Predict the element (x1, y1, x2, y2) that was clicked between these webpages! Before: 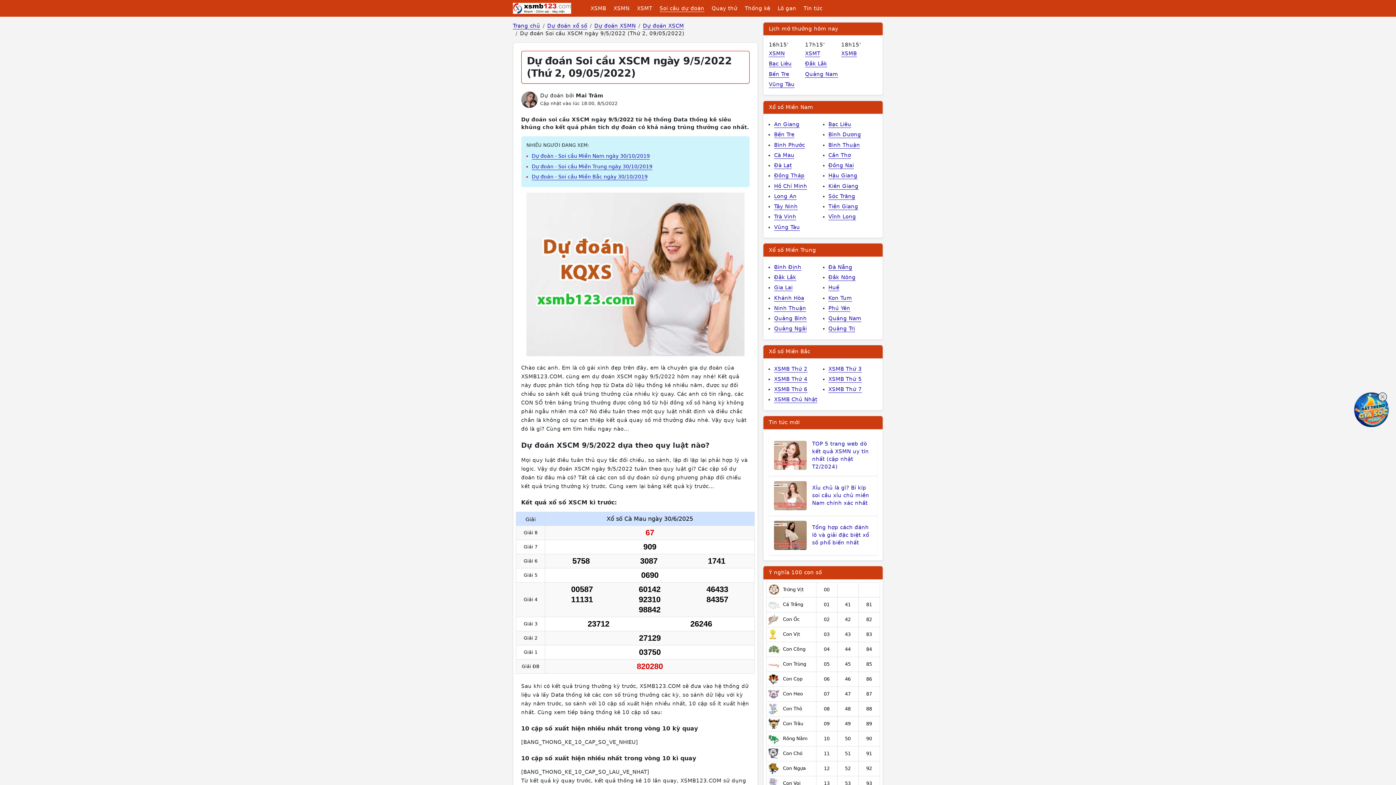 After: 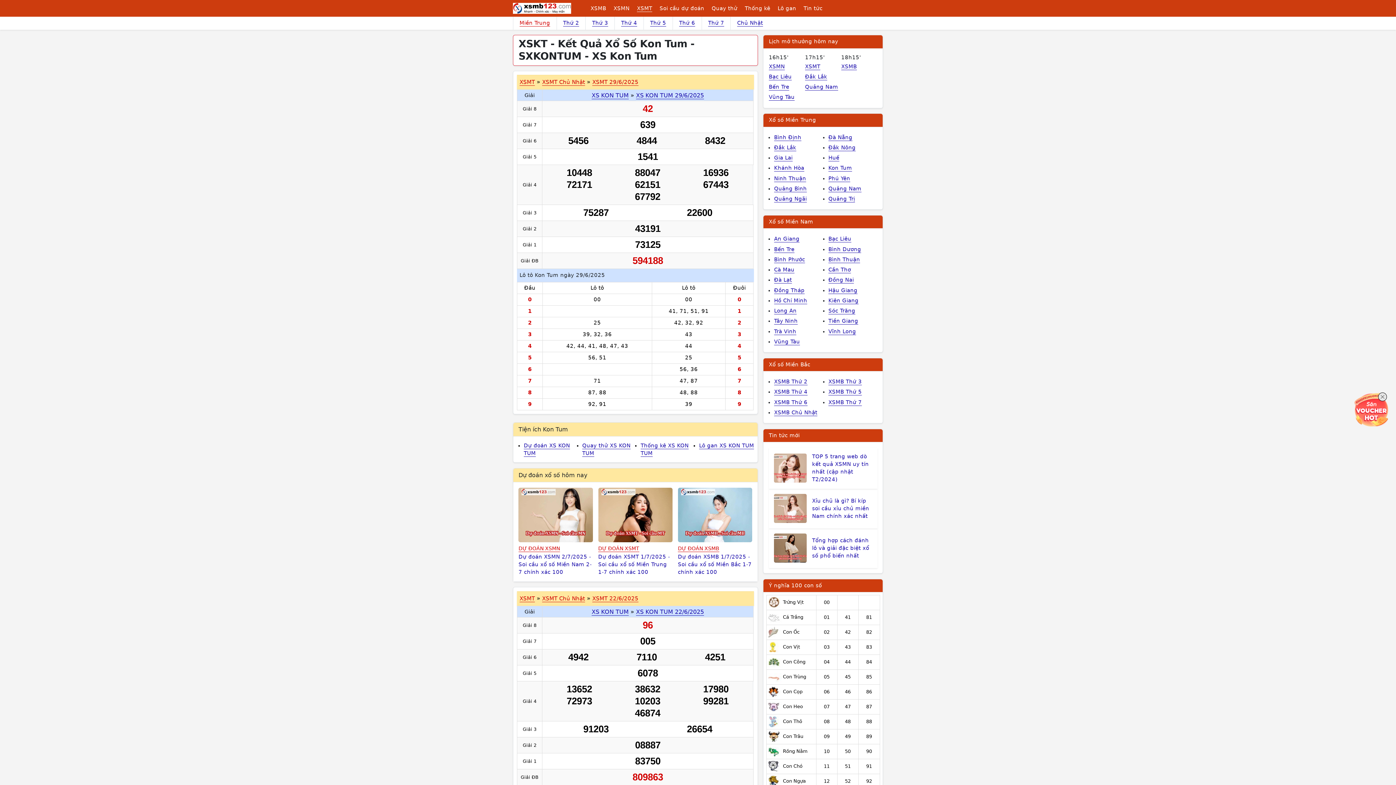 Action: bbox: (828, 293, 882, 303) label: Kon Tum